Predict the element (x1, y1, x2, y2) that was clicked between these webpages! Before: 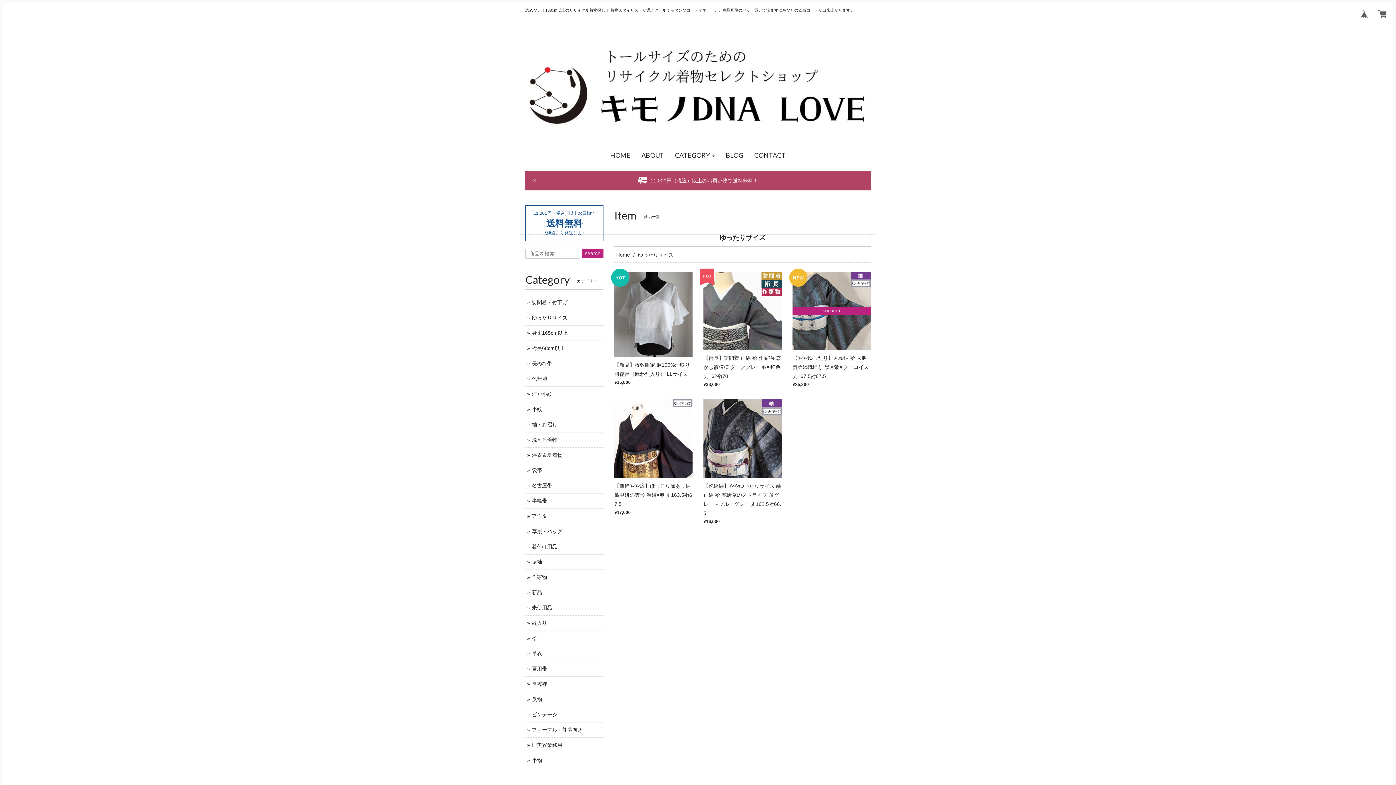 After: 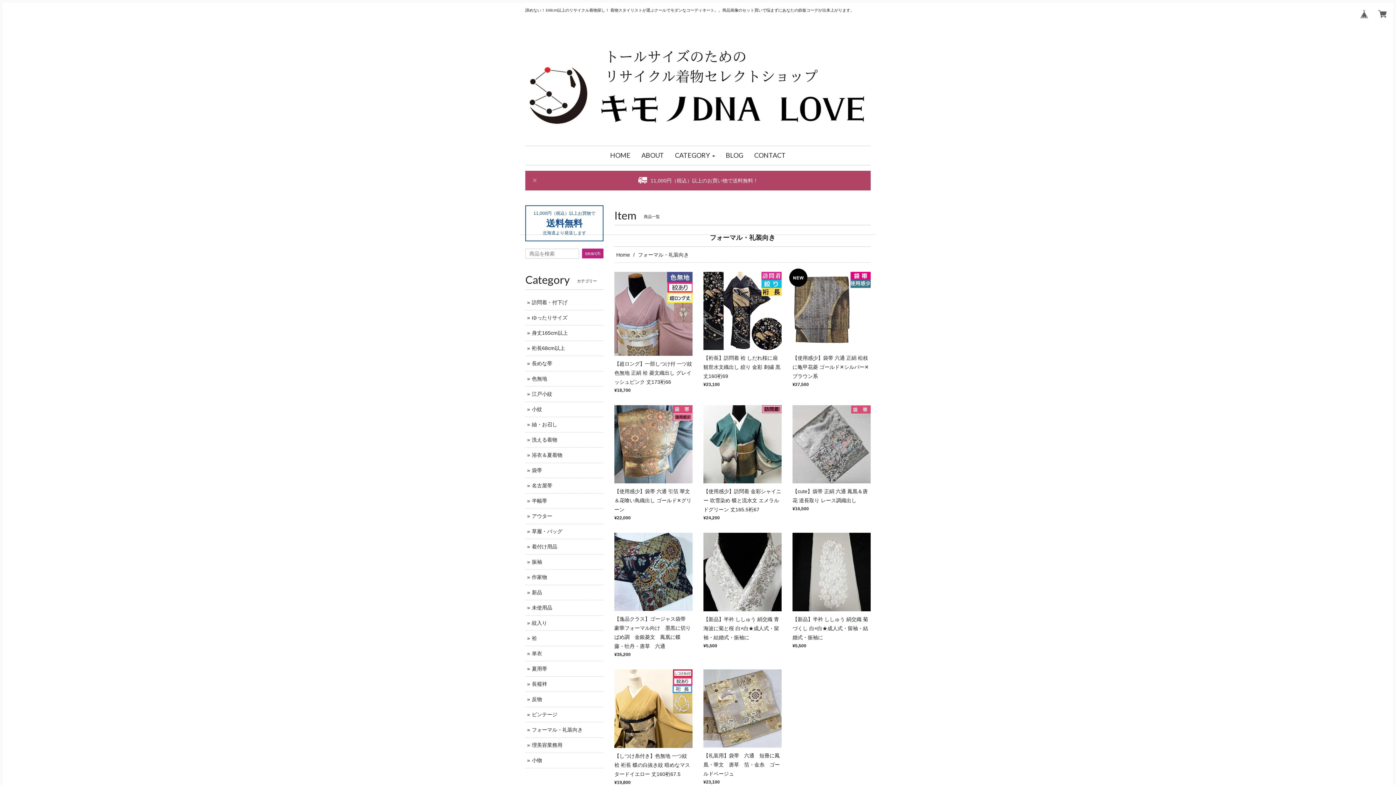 Action: label: フォーマル・礼装向き bbox: (532, 727, 582, 733)